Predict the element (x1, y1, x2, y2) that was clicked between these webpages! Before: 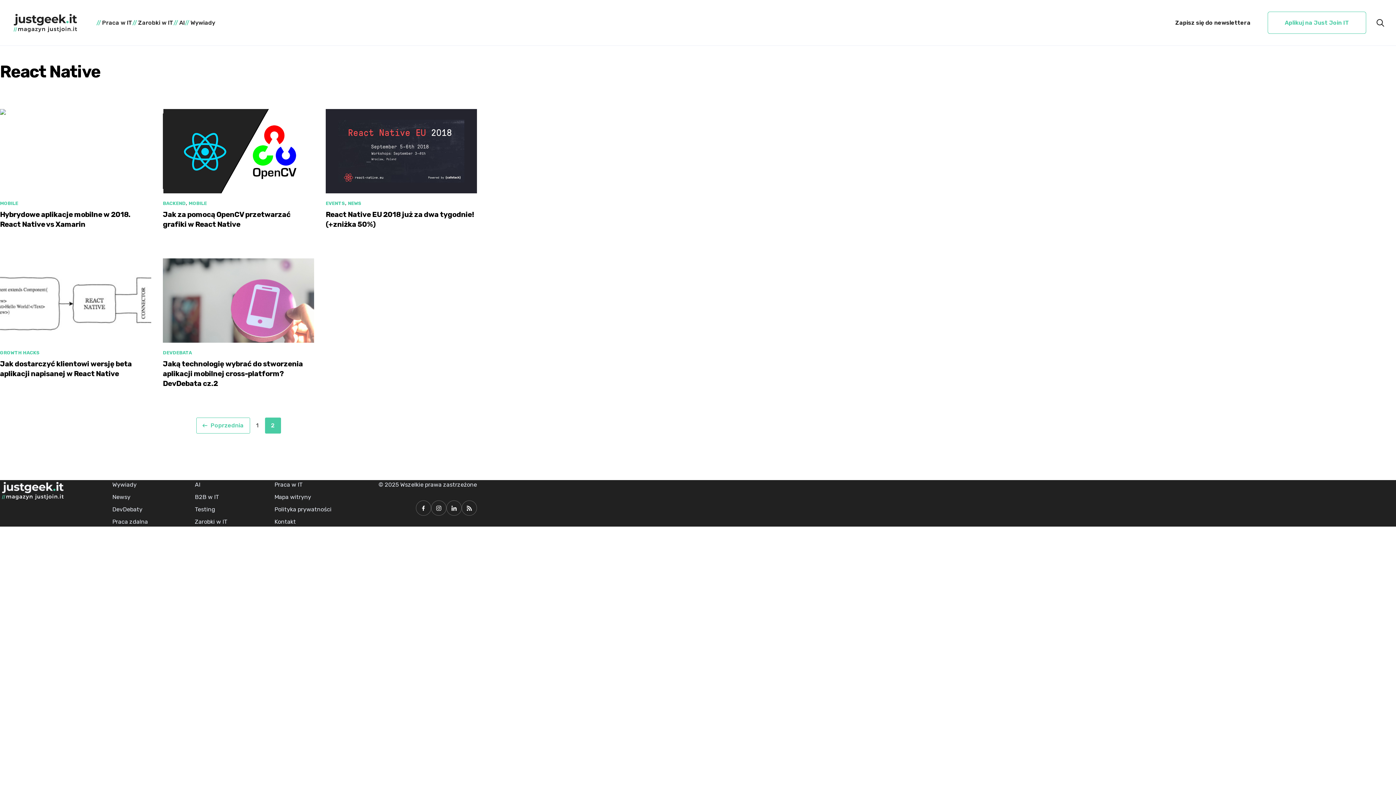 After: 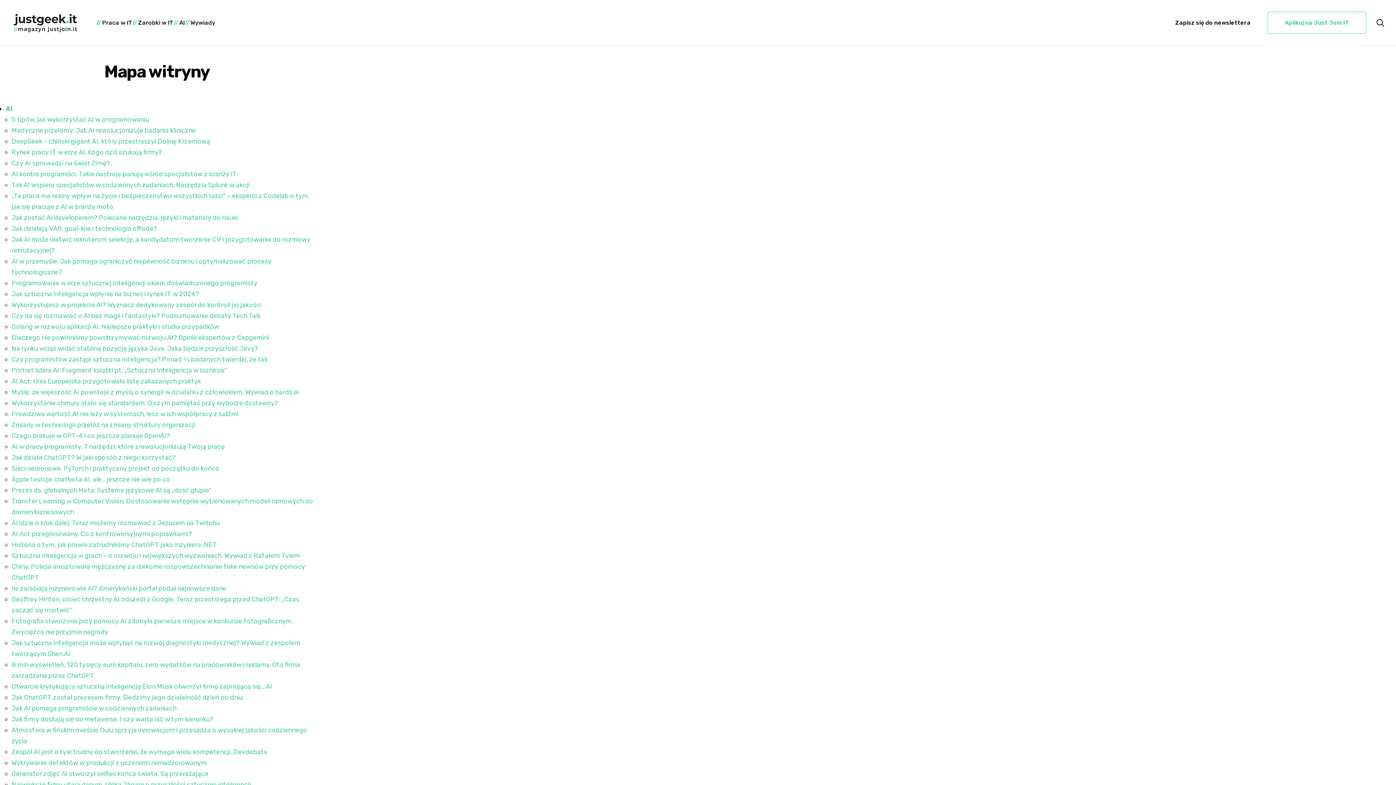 Action: label: Mapa witryny bbox: (274, 493, 311, 500)